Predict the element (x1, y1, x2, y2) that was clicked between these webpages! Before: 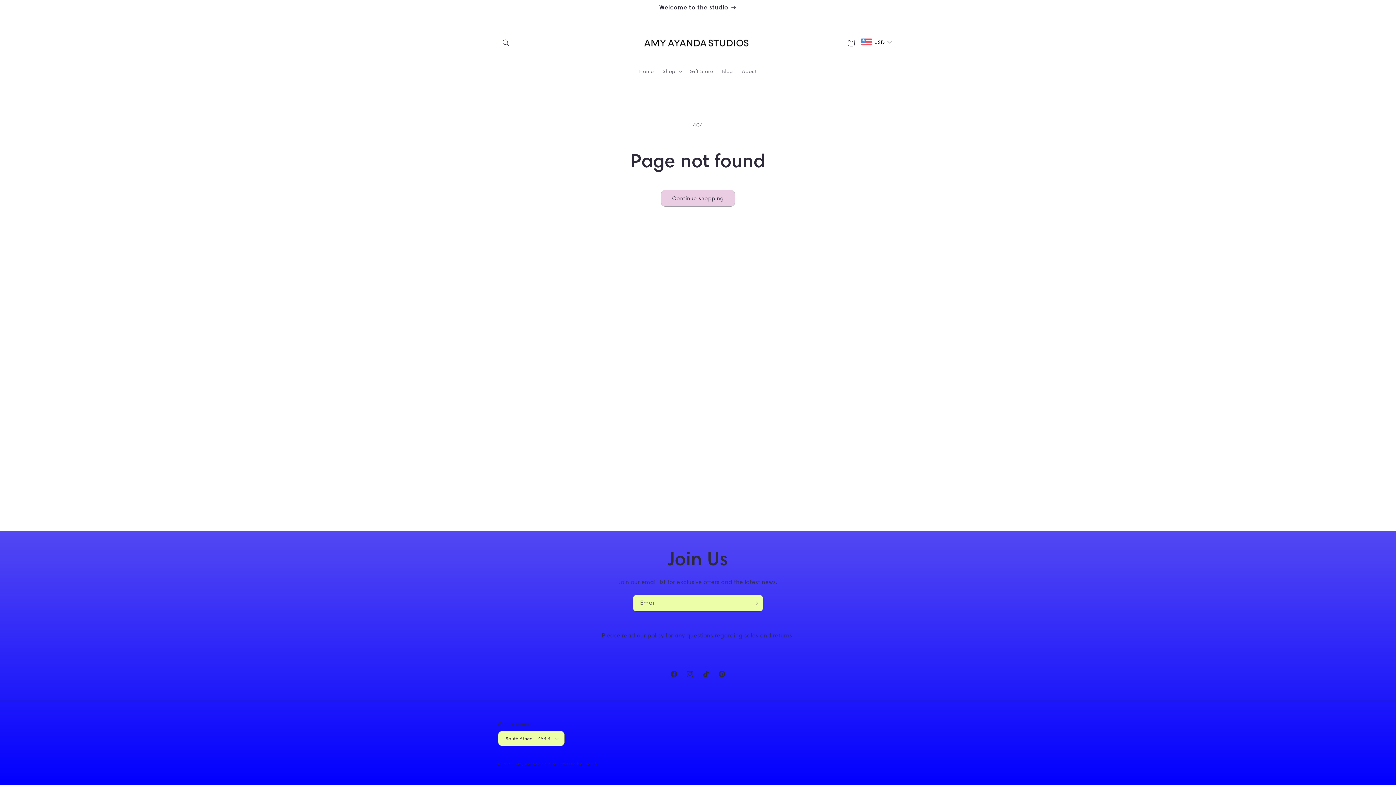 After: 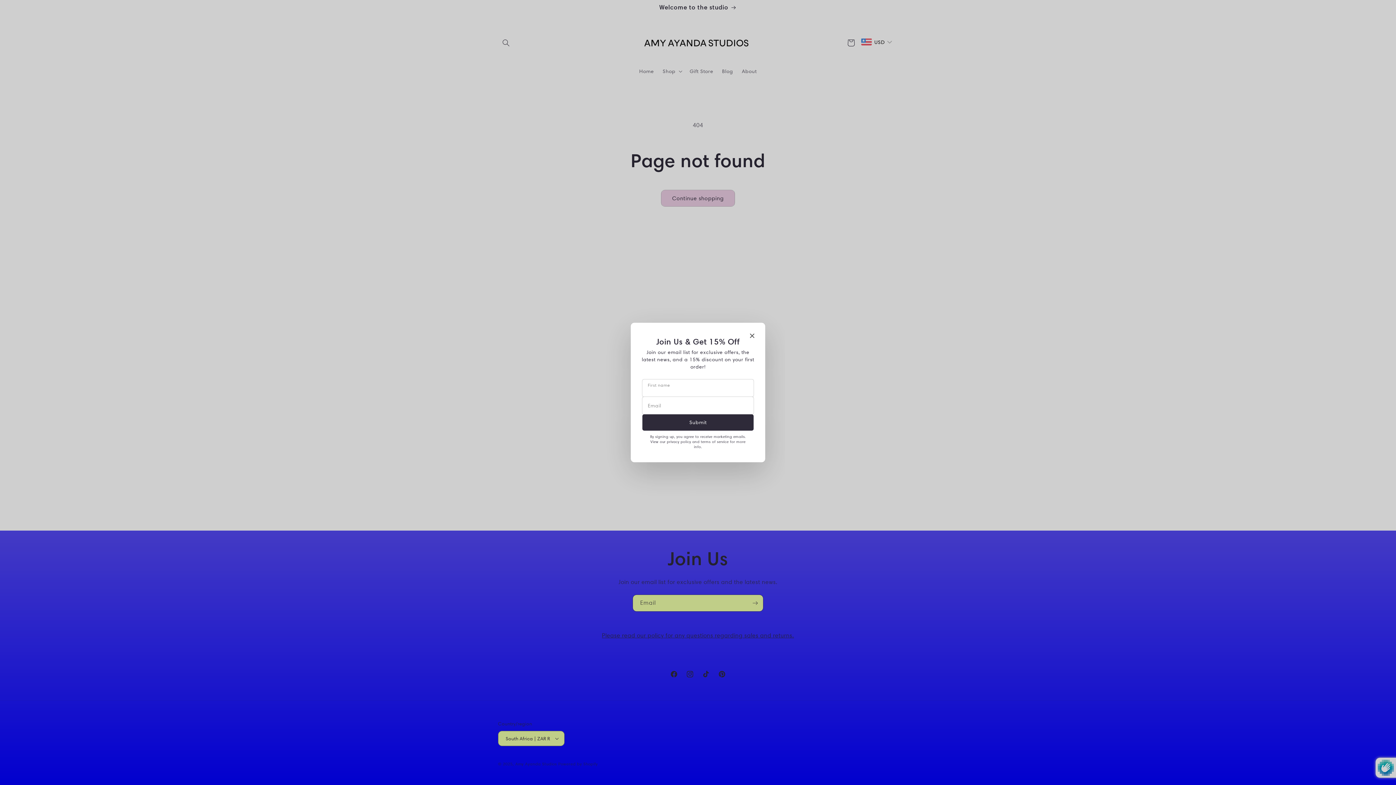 Action: label: Subscribe bbox: (747, 594, 763, 612)